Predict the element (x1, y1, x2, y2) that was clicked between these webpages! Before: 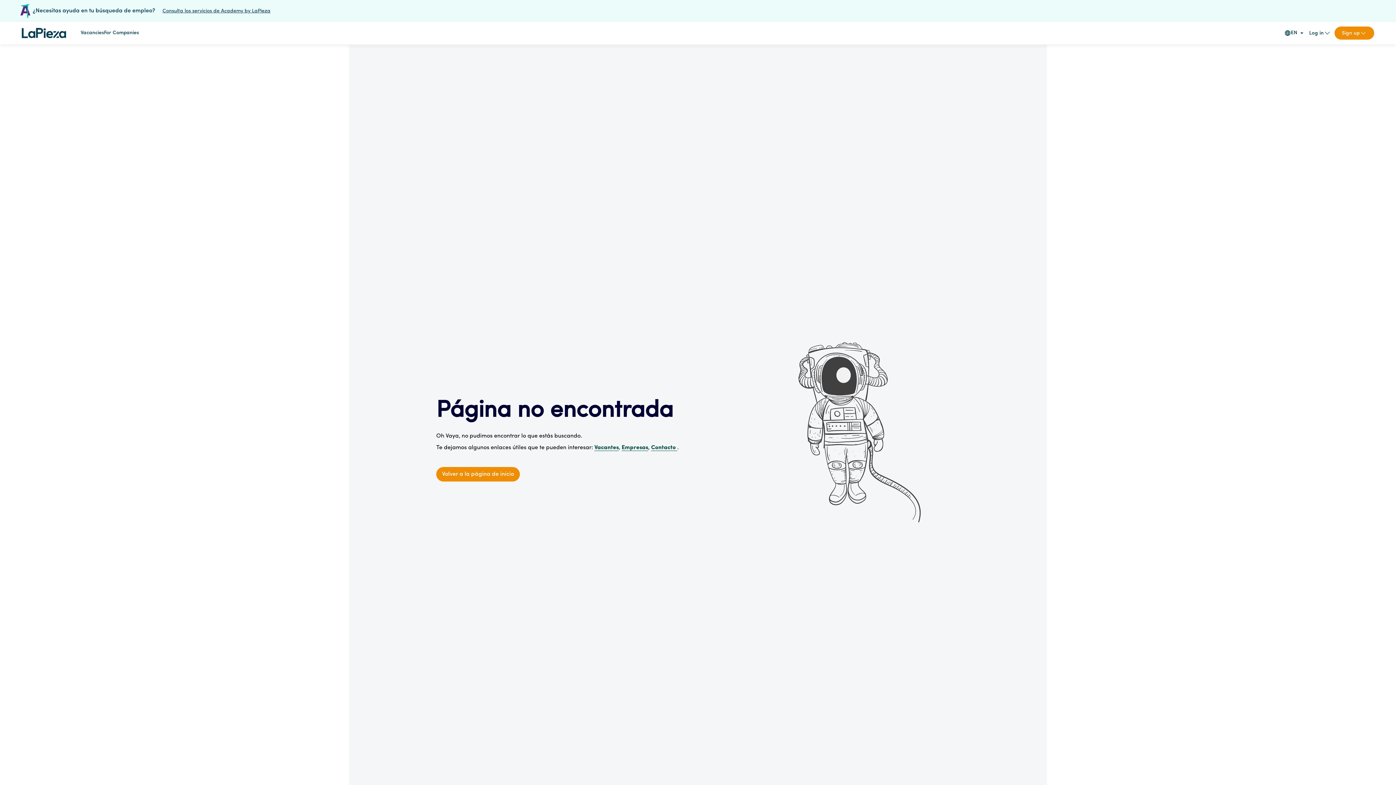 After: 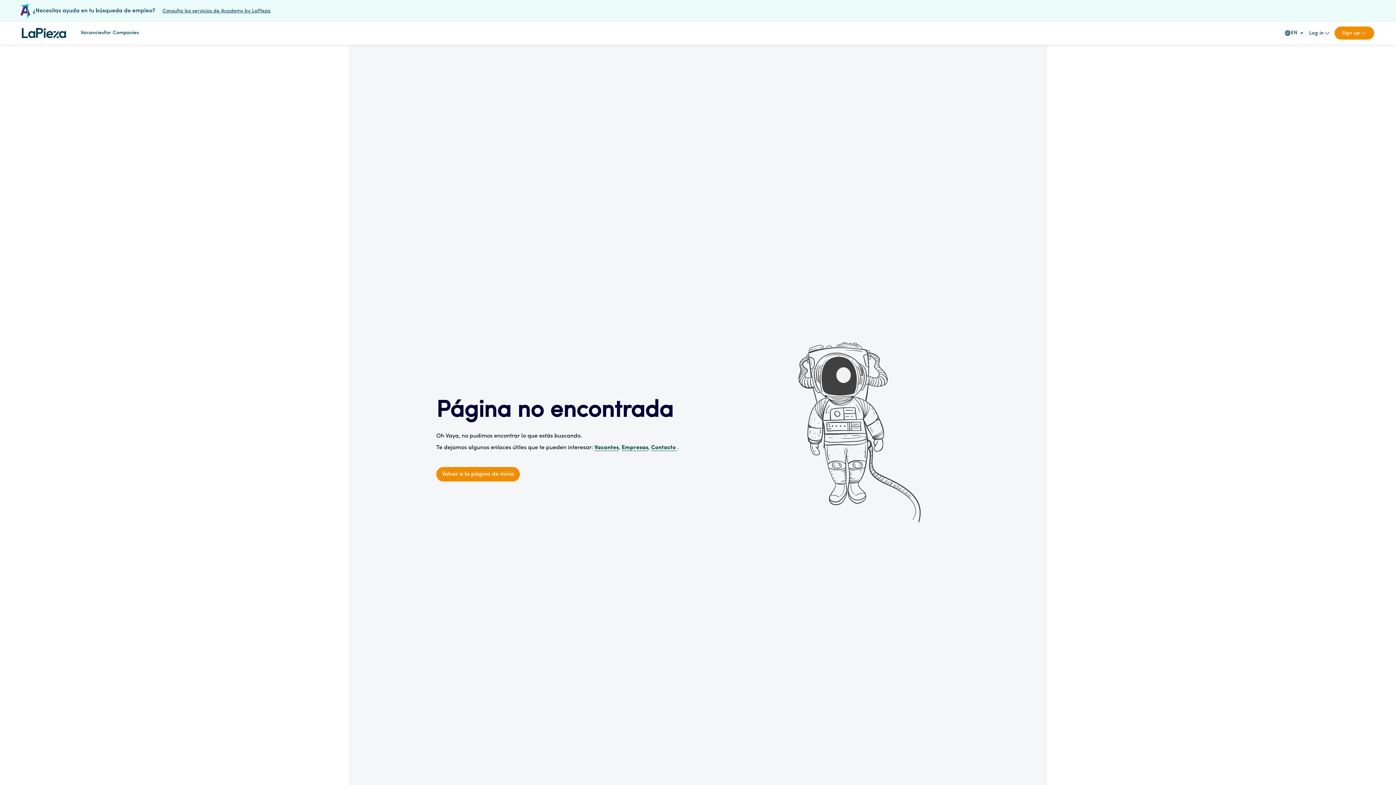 Action: label: For Companies bbox: (104, 29, 138, 36)